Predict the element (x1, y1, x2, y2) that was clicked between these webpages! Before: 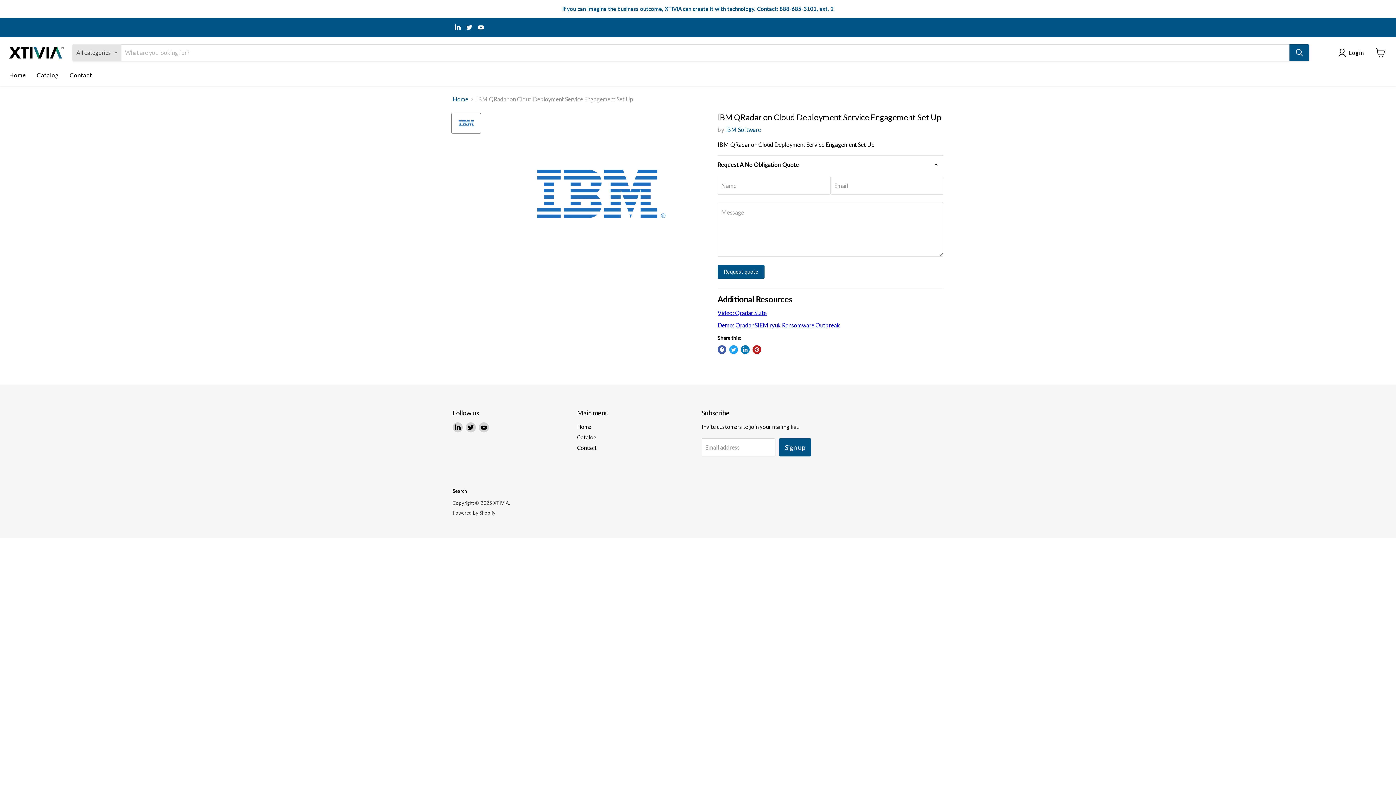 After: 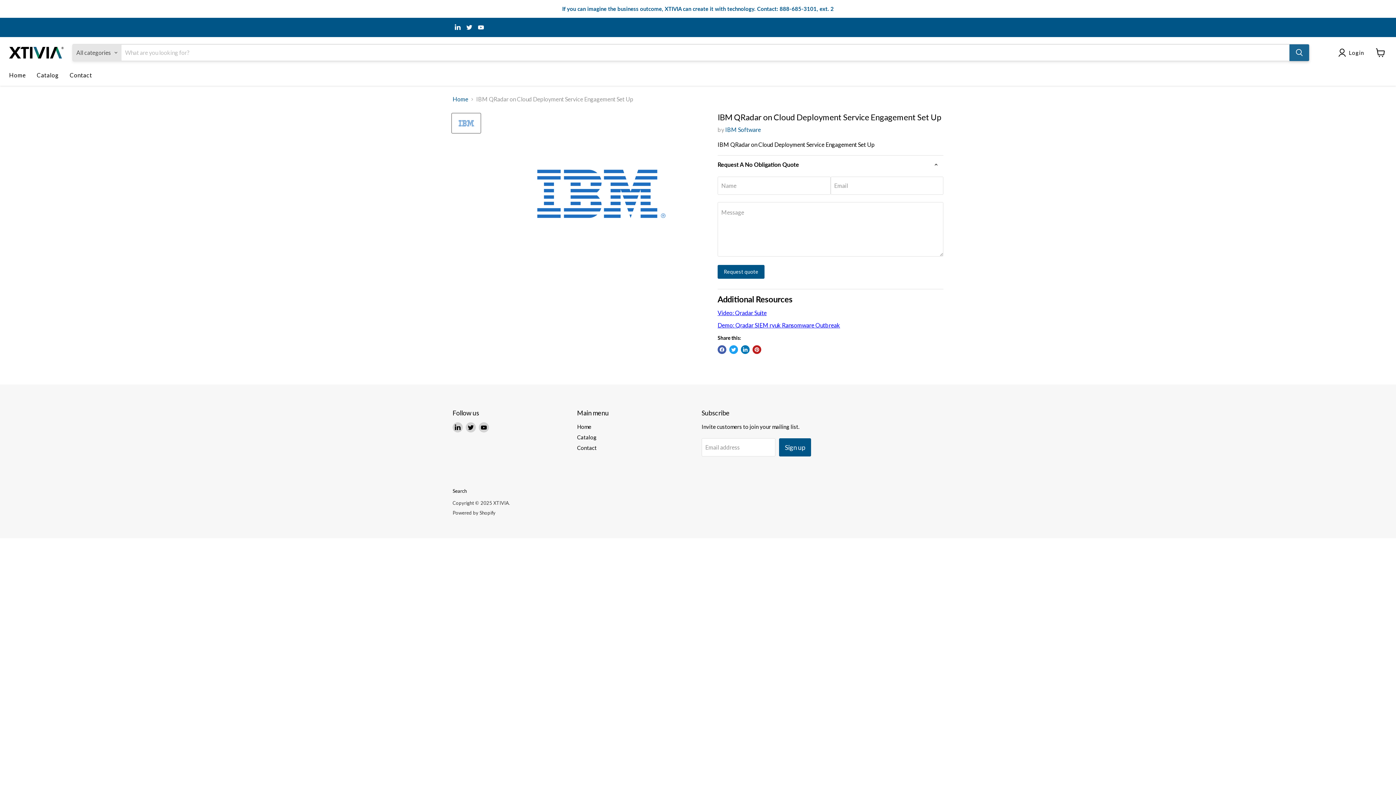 Action: bbox: (1289, 44, 1309, 61) label: Search